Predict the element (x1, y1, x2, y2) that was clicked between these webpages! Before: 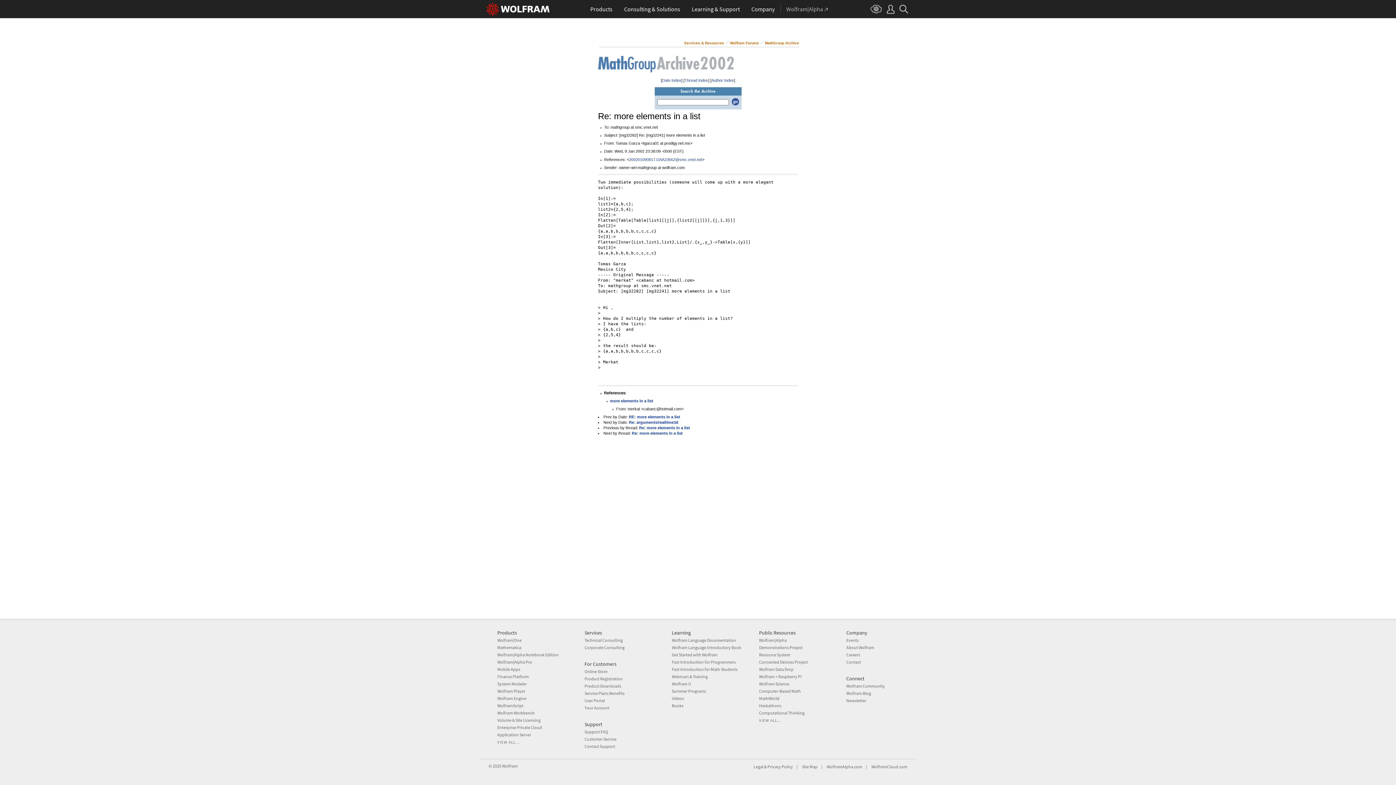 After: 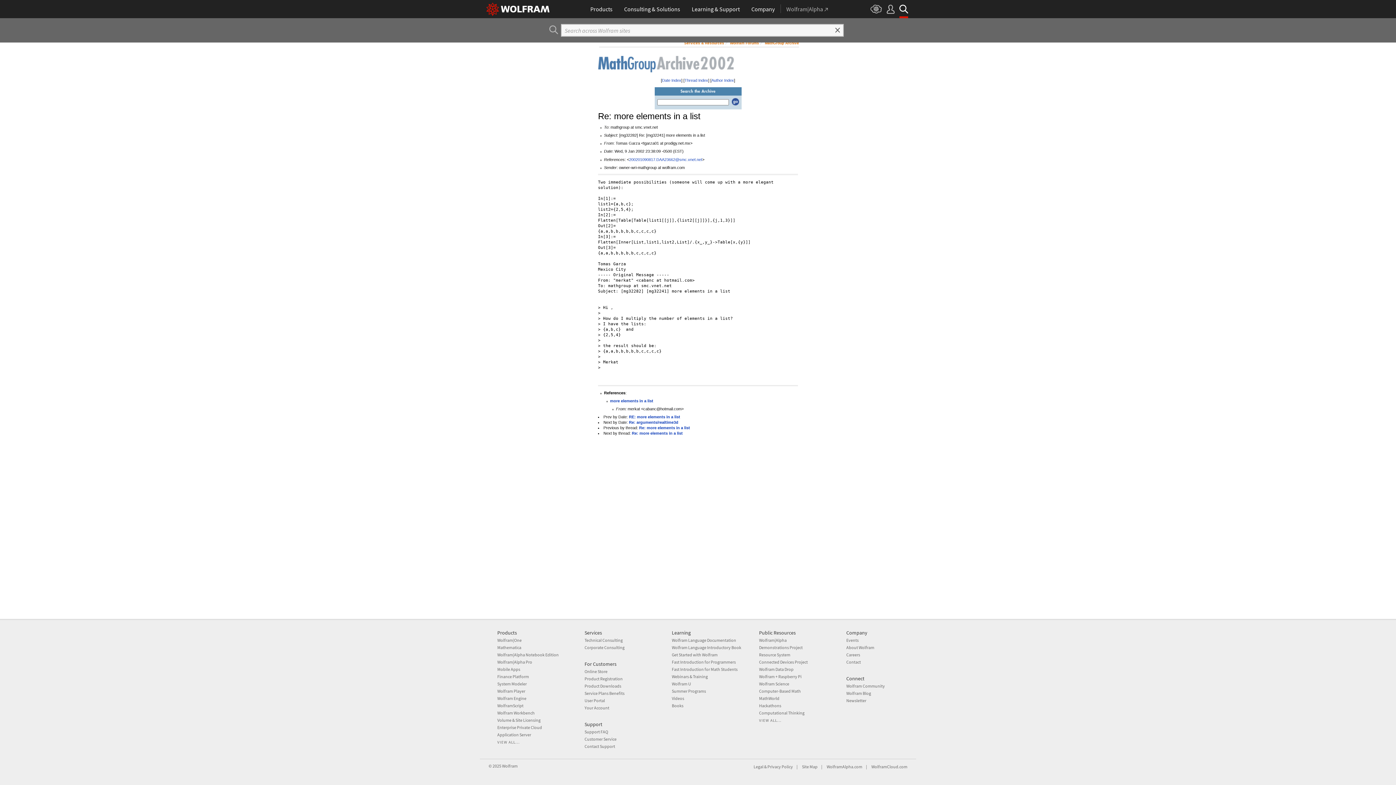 Action: bbox: (899, 0, 908, 18)